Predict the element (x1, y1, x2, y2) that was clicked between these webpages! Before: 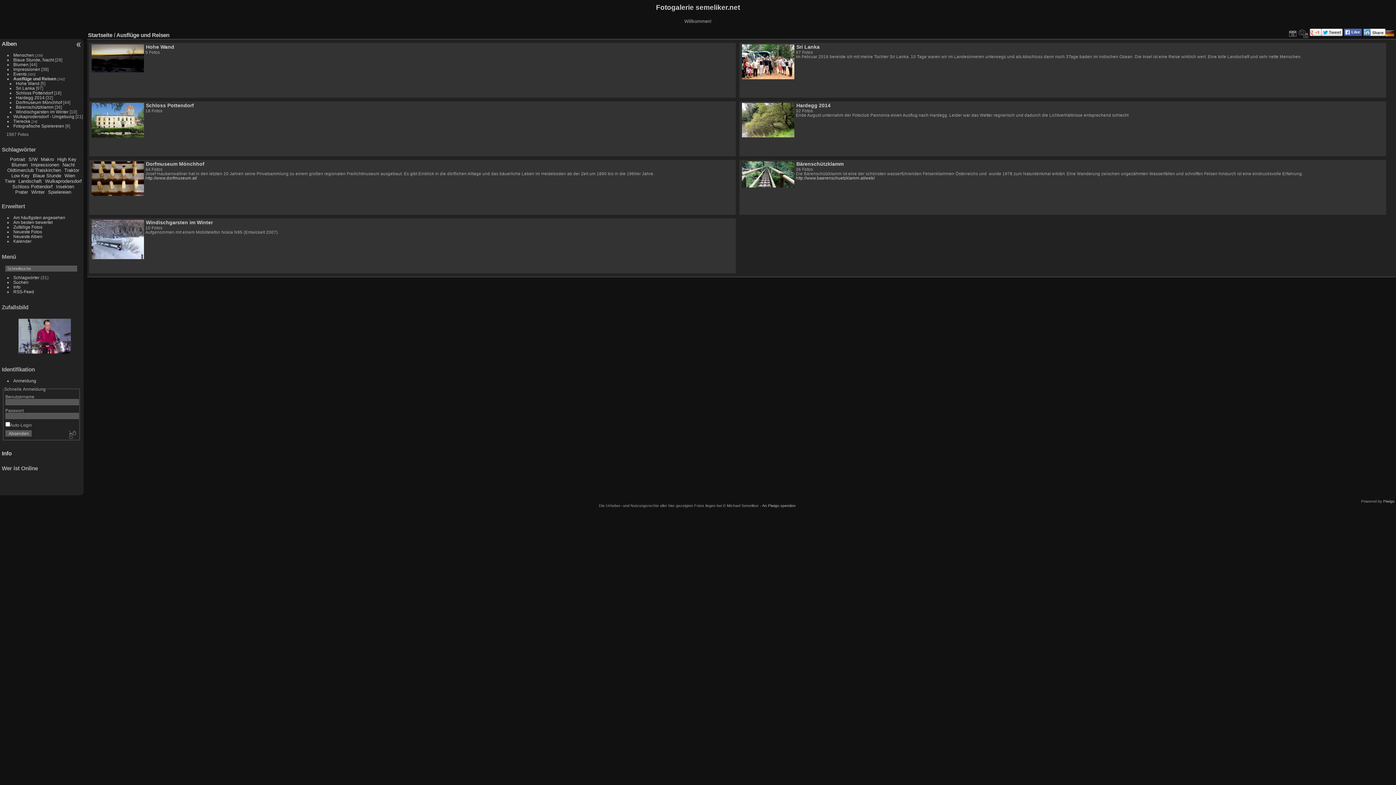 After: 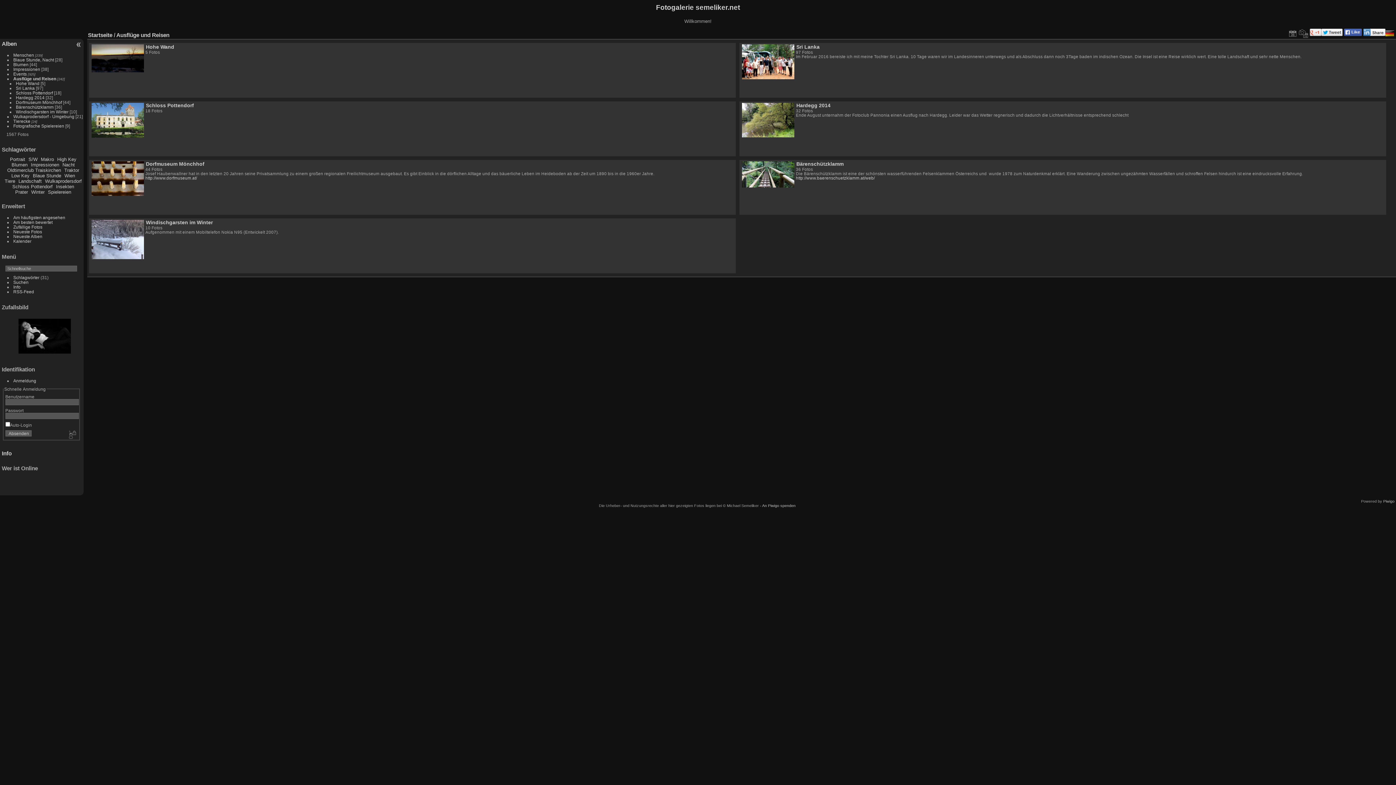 Action: bbox: (13, 76, 56, 80) label: Ausflüge und Reisen